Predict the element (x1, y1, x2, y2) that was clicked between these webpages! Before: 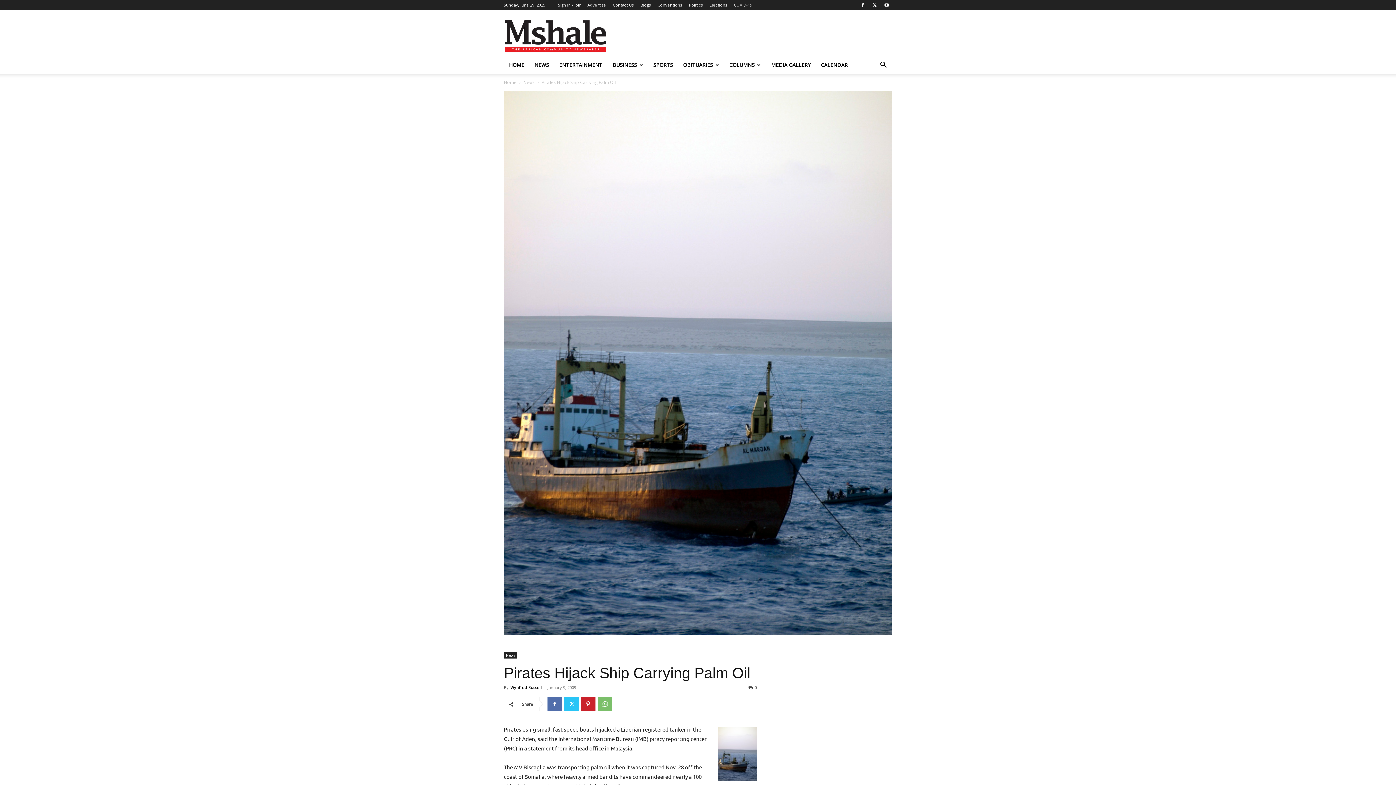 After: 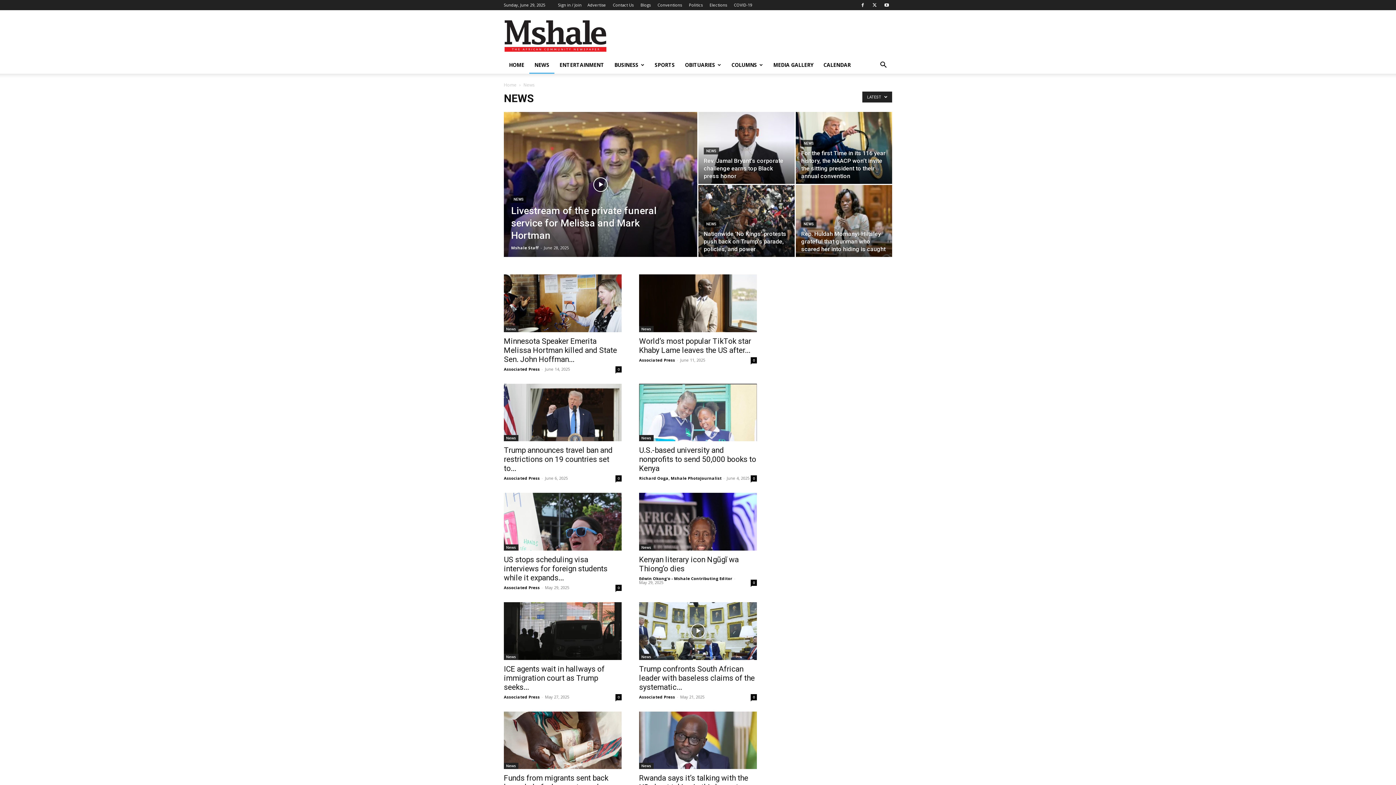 Action: bbox: (504, 652, 517, 658) label: News